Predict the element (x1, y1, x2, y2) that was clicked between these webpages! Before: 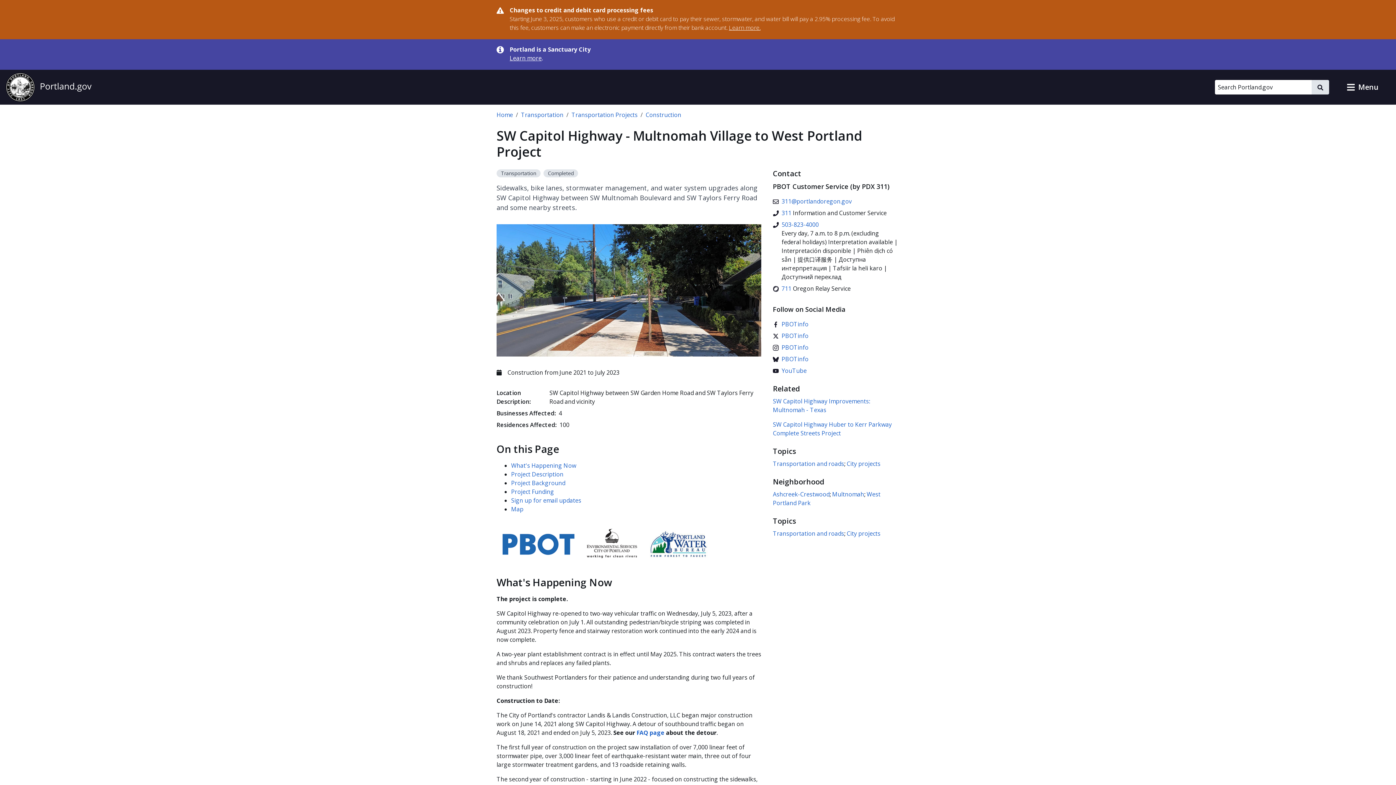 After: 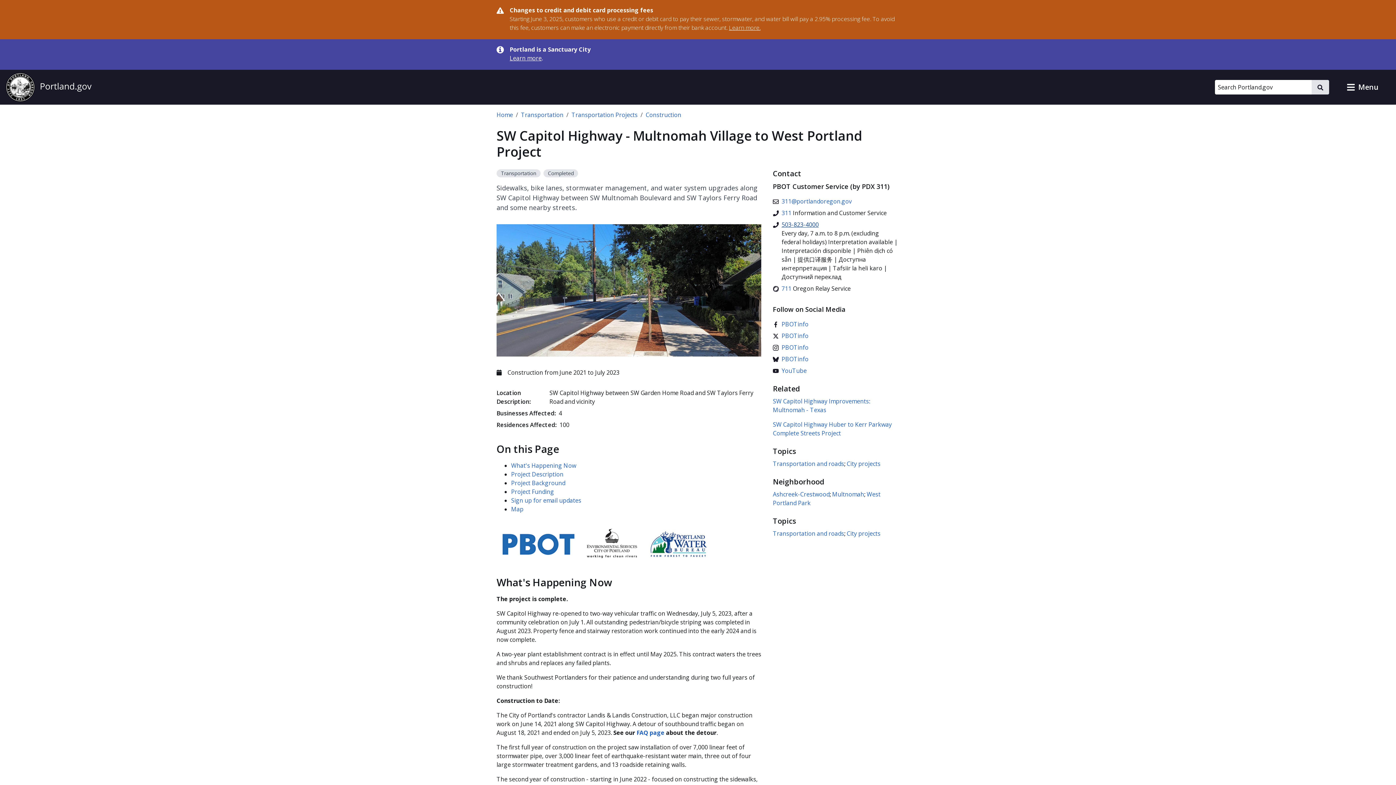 Action: bbox: (773, 220, 818, 229) label: 503-823-4000